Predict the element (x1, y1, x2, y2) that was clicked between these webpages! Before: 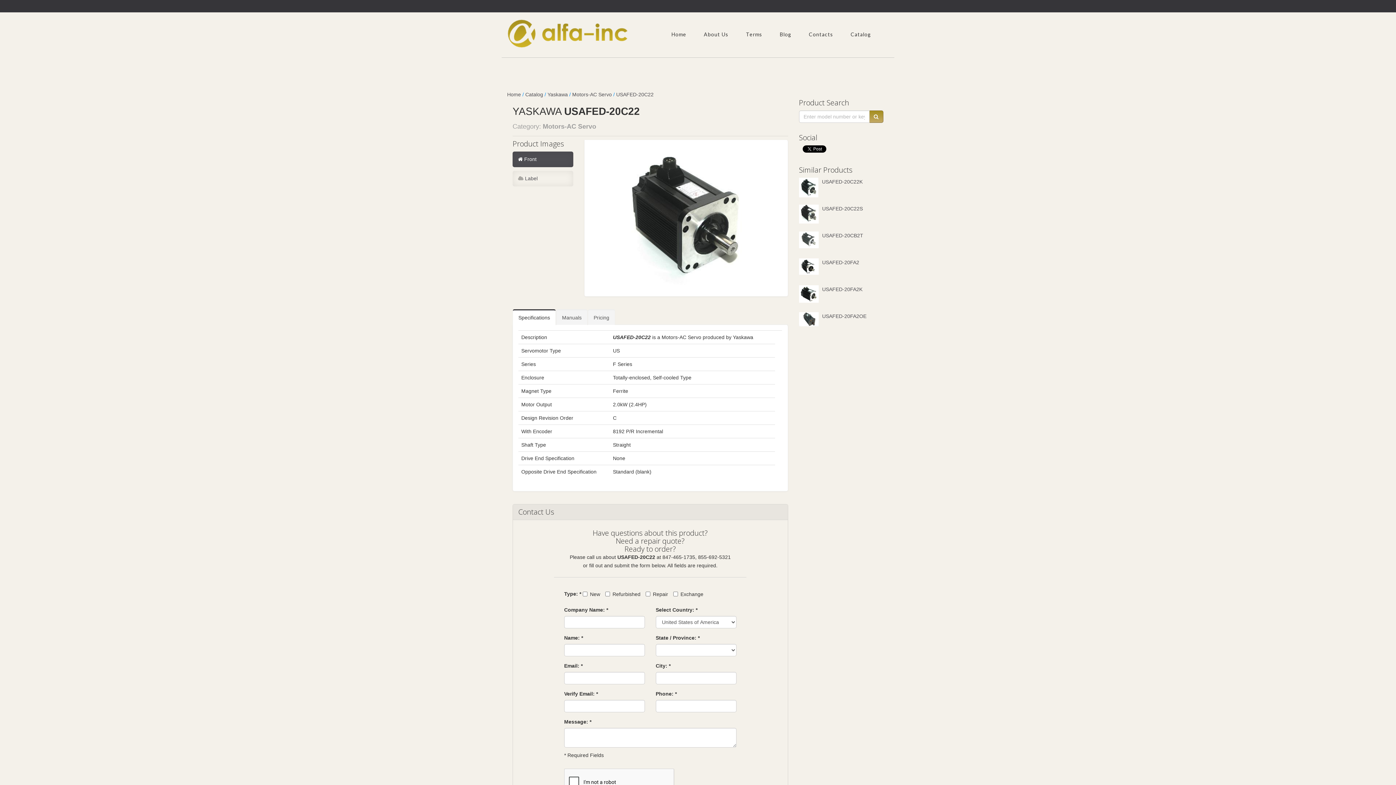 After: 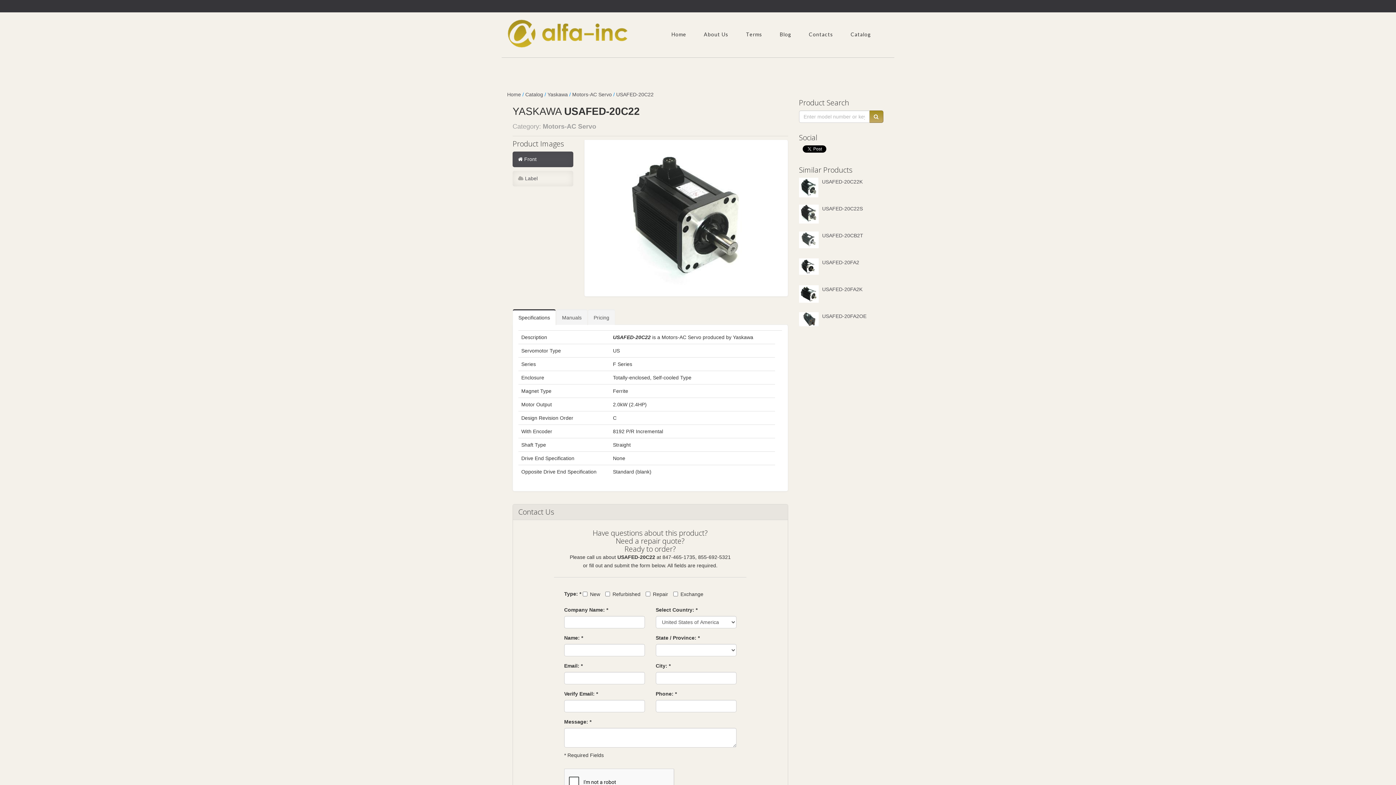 Action: bbox: (512, 309, 556, 325) label: Specifications